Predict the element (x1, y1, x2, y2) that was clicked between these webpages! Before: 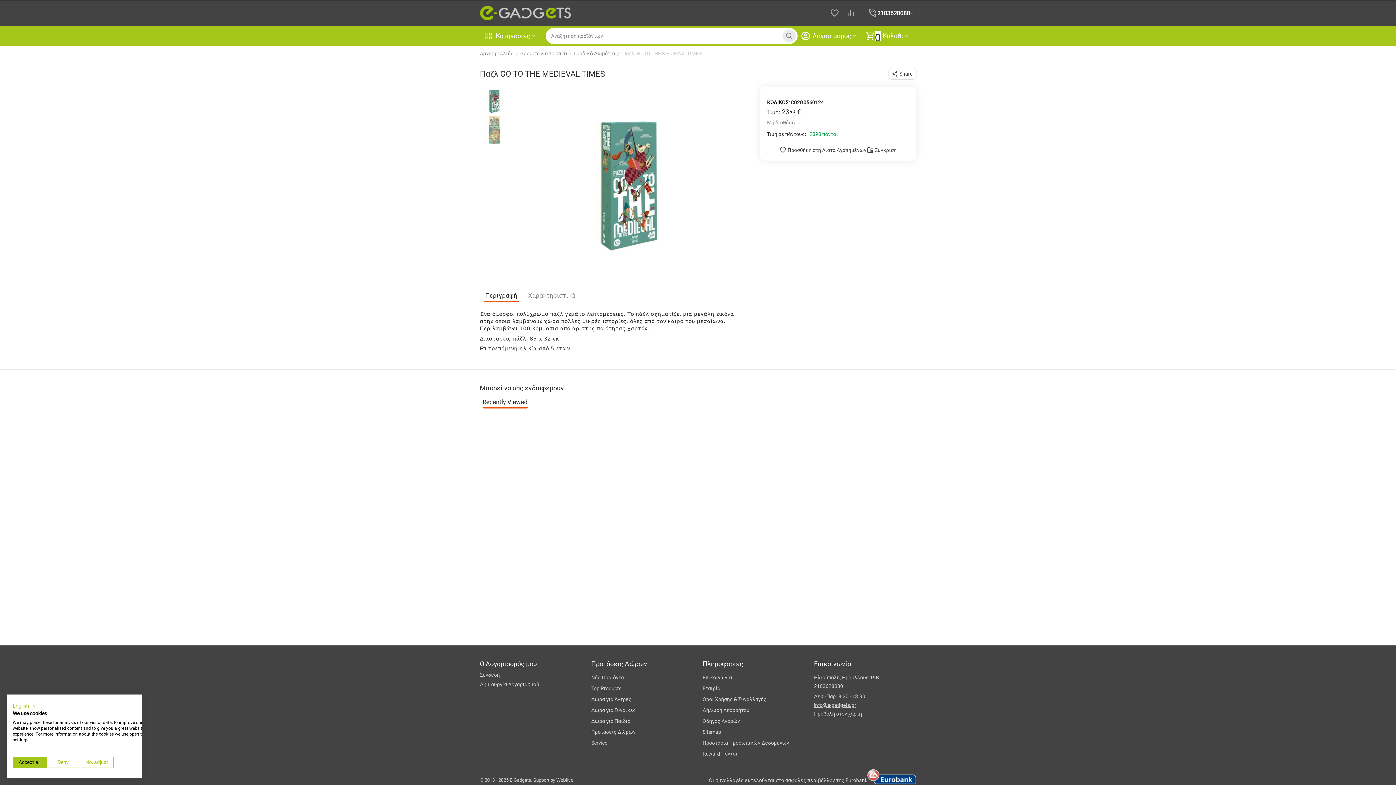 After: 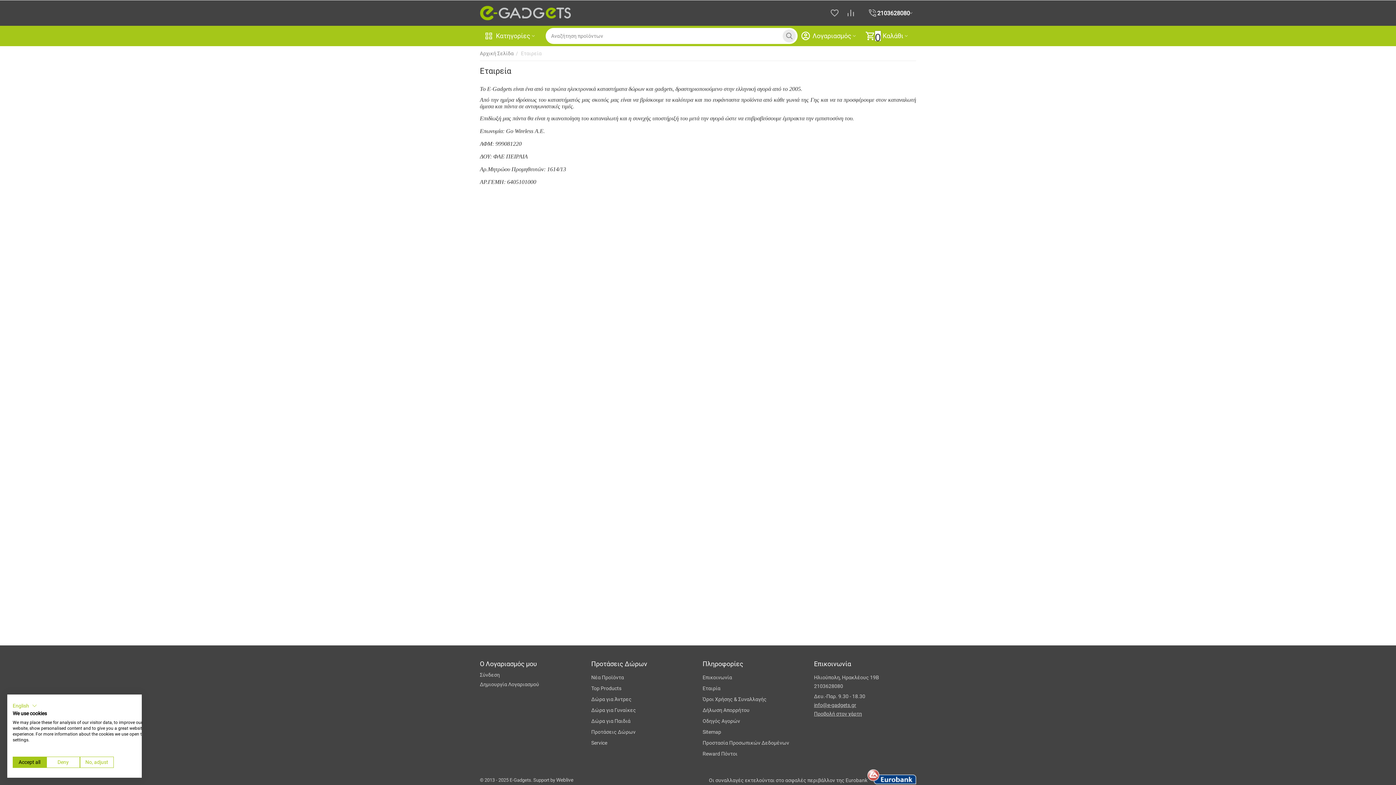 Action: bbox: (702, 685, 720, 691) label: Εταιρία